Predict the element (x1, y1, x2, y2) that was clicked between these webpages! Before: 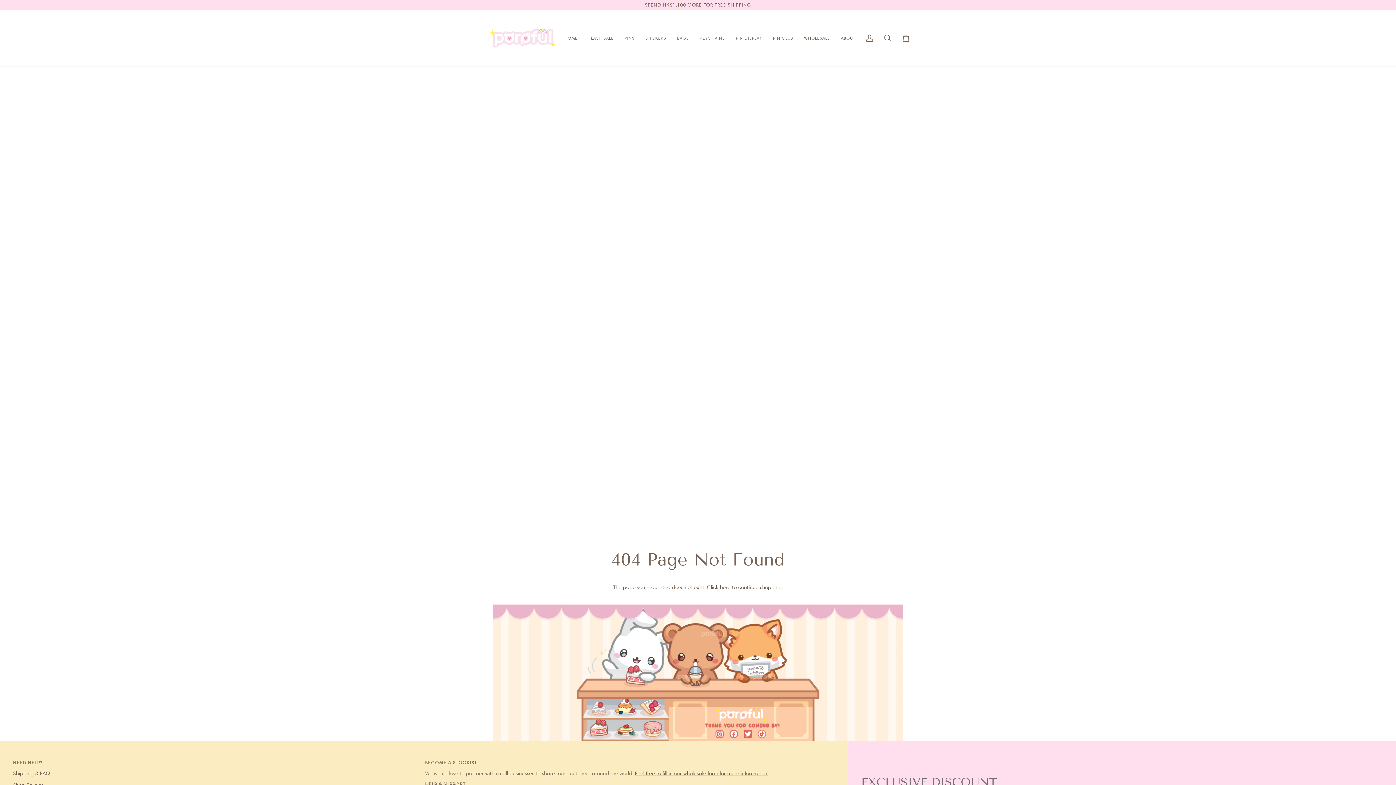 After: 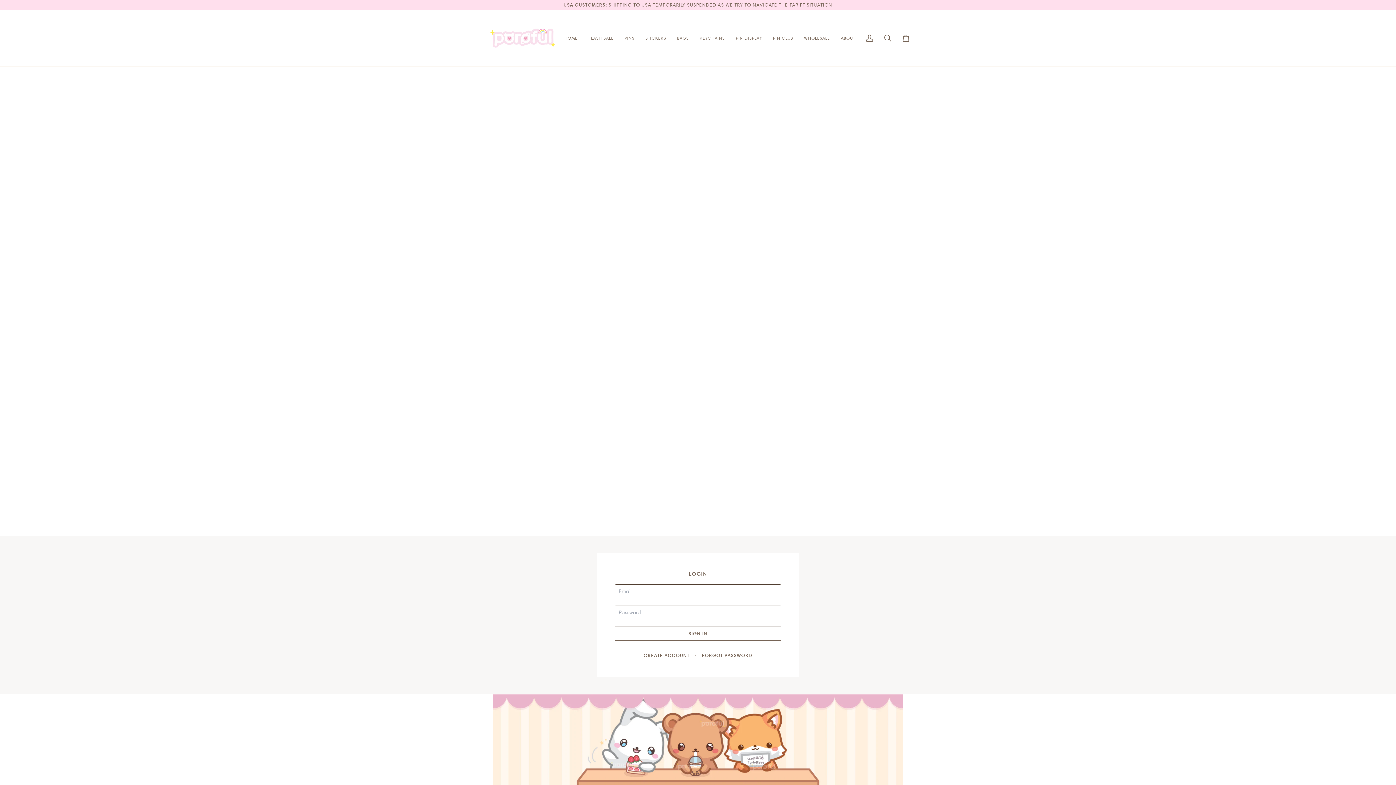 Action: bbox: (860, 9, 879, 66) label: My Account